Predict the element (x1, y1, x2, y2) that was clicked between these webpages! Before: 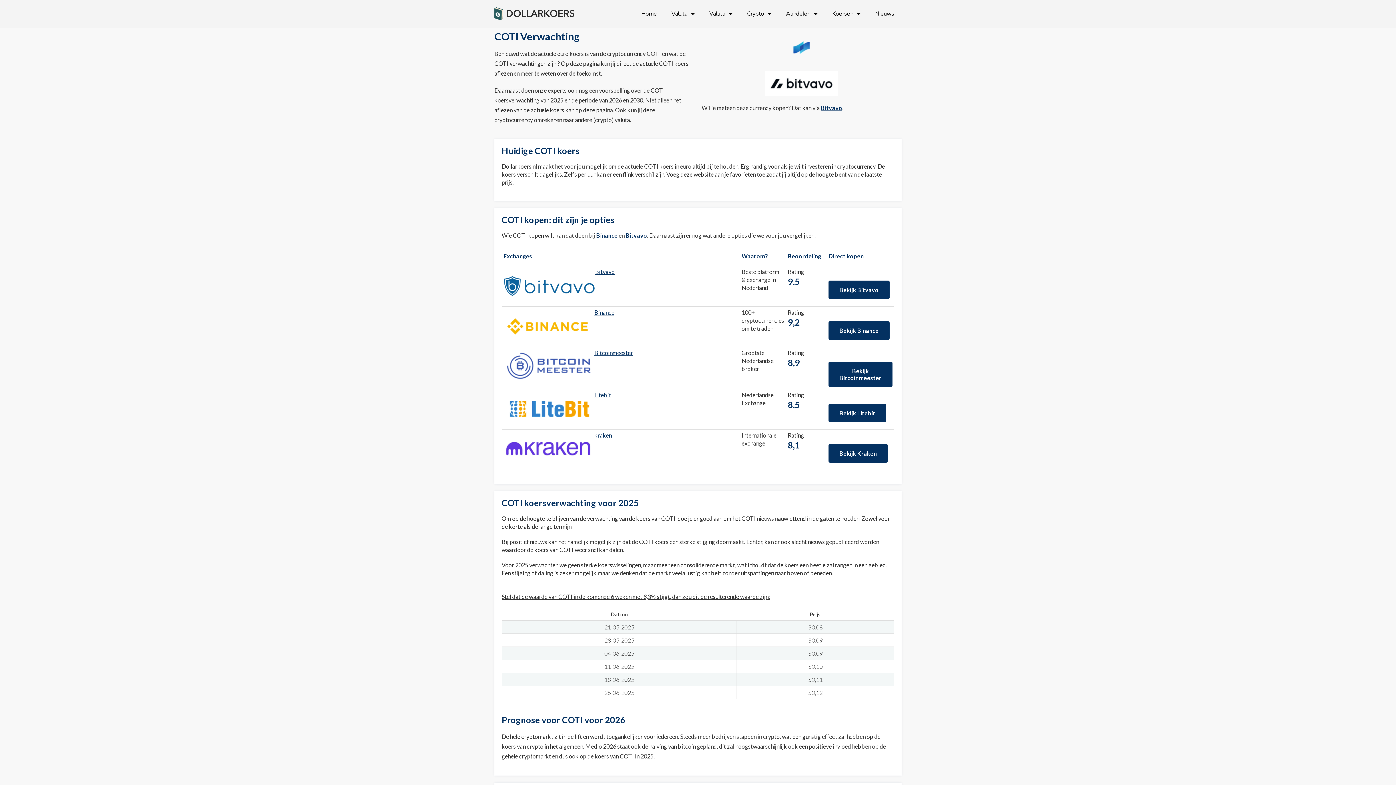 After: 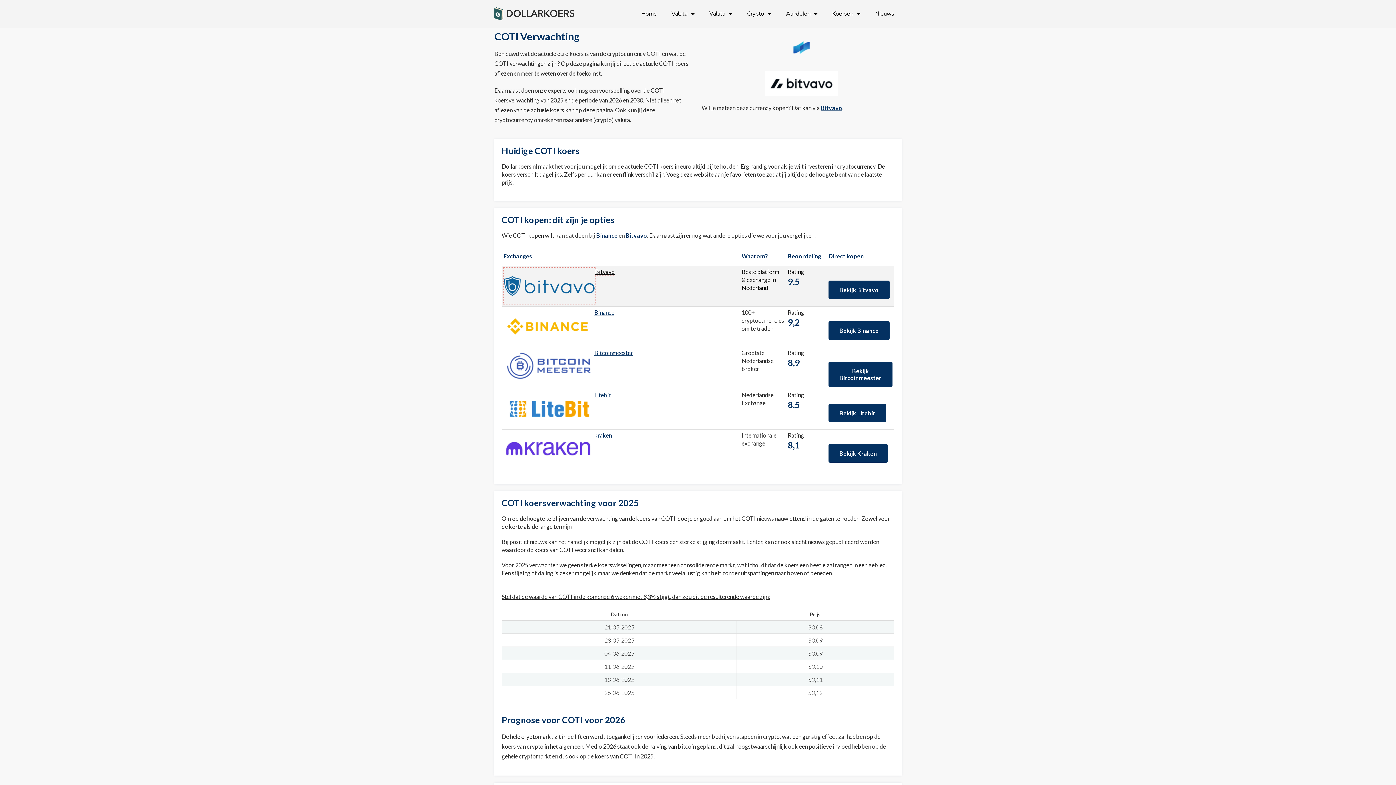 Action: label: Bitvavo bbox: (503, 268, 614, 275)